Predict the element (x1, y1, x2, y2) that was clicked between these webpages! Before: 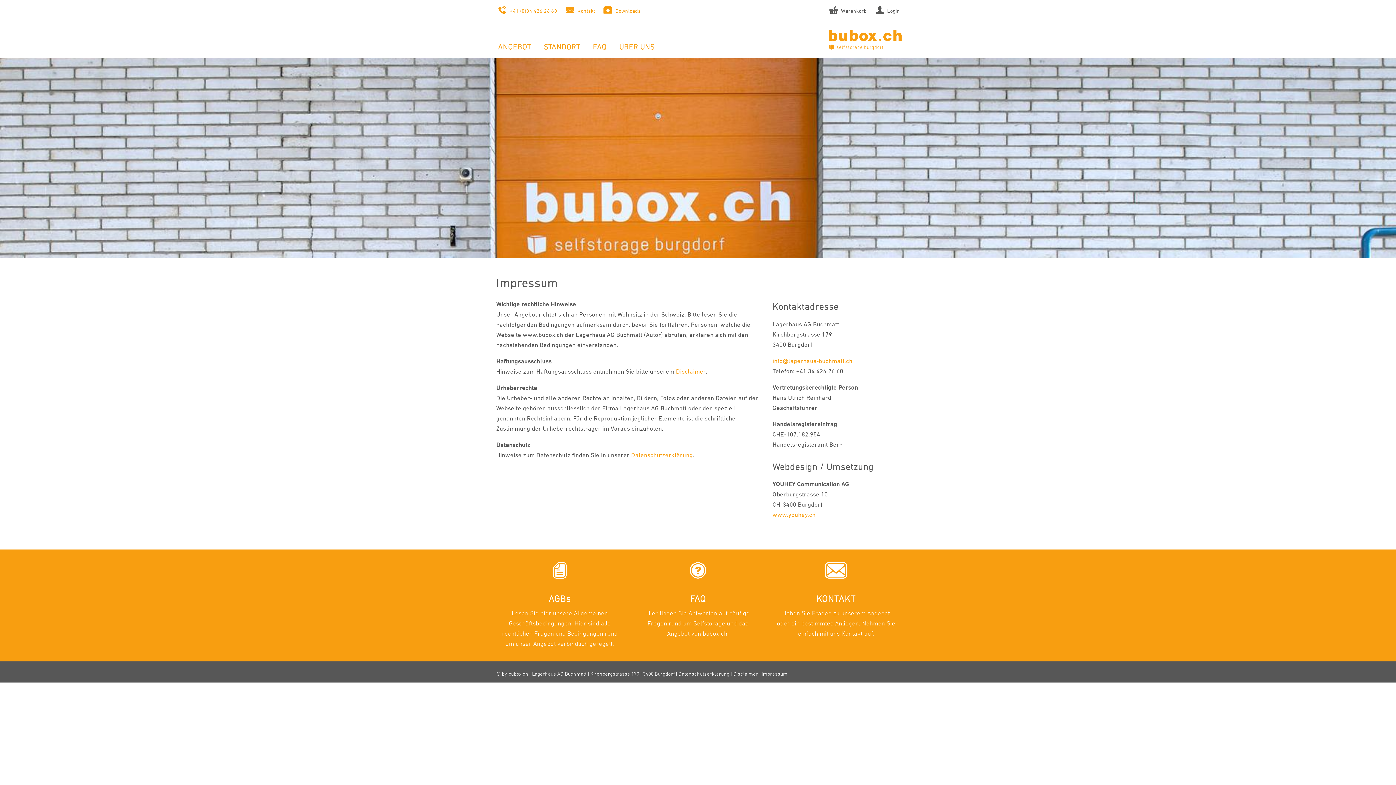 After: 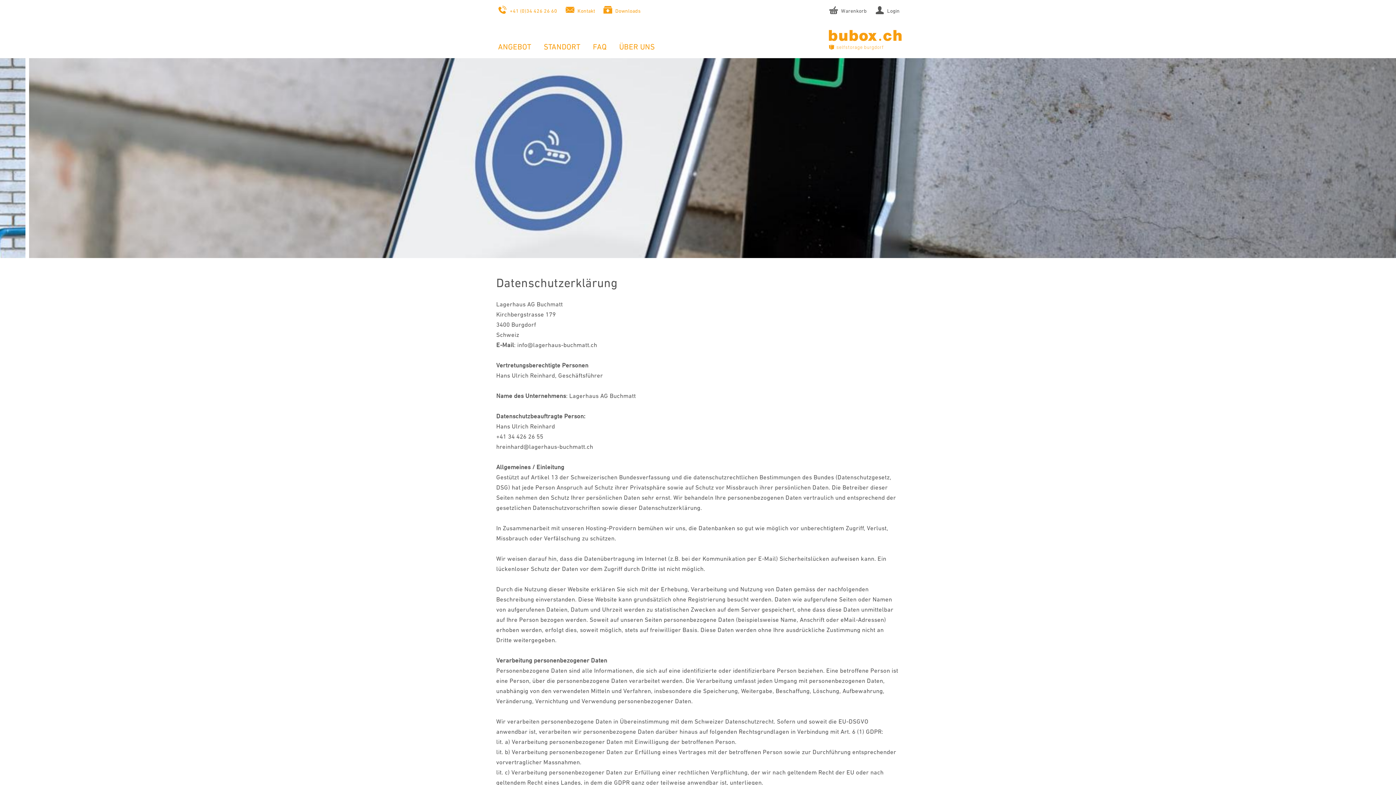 Action: bbox: (631, 451, 693, 458) label: Datenschutzerklärung